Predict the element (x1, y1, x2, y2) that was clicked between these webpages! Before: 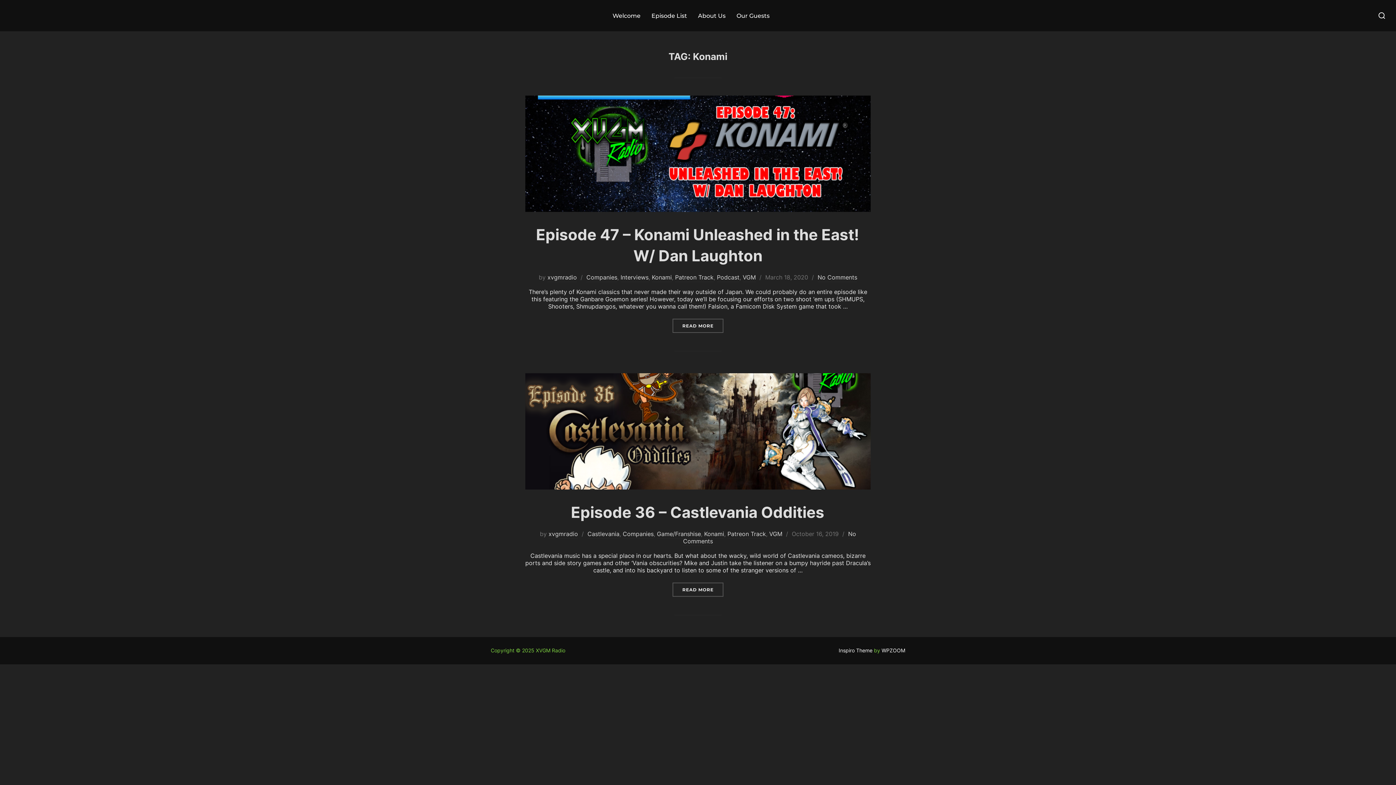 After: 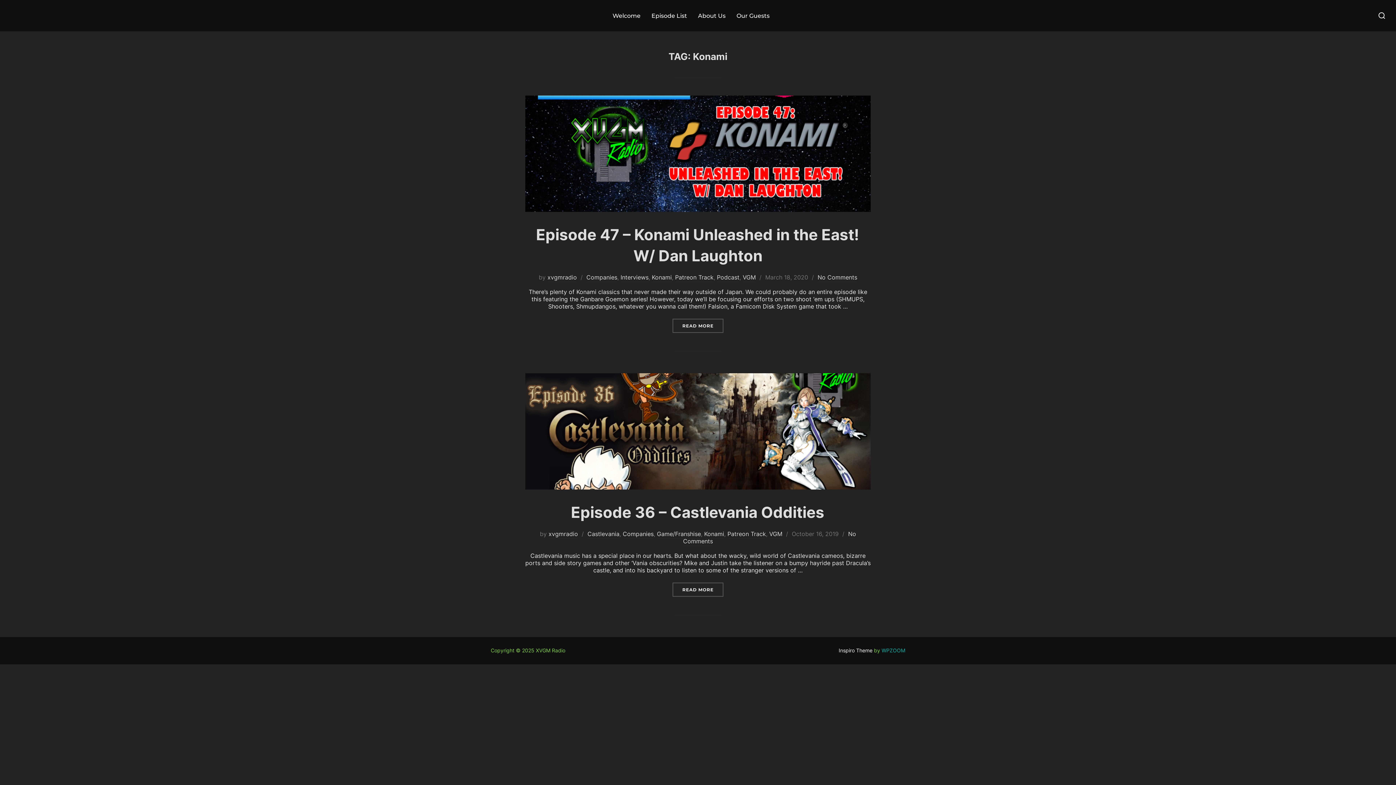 Action: label: WPZOOM bbox: (881, 647, 905, 653)